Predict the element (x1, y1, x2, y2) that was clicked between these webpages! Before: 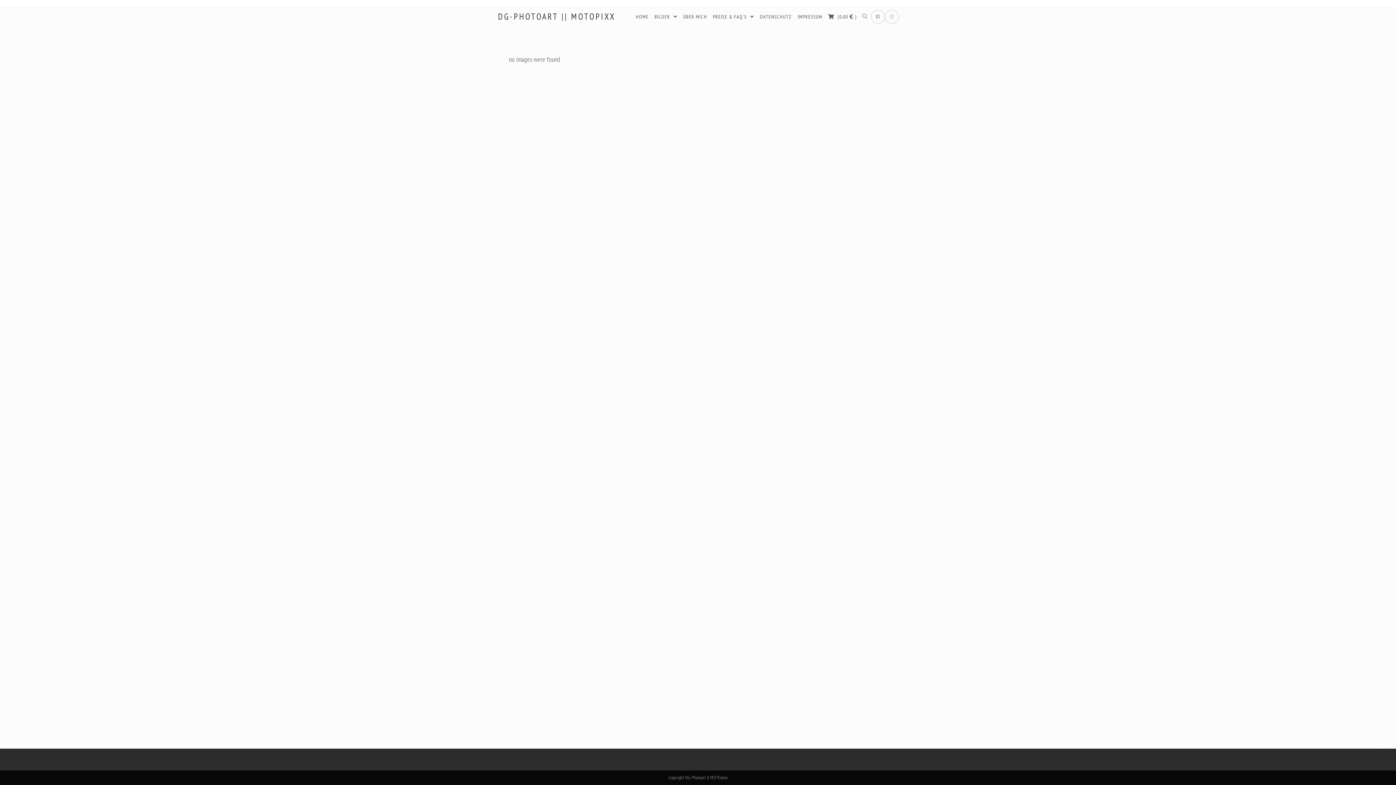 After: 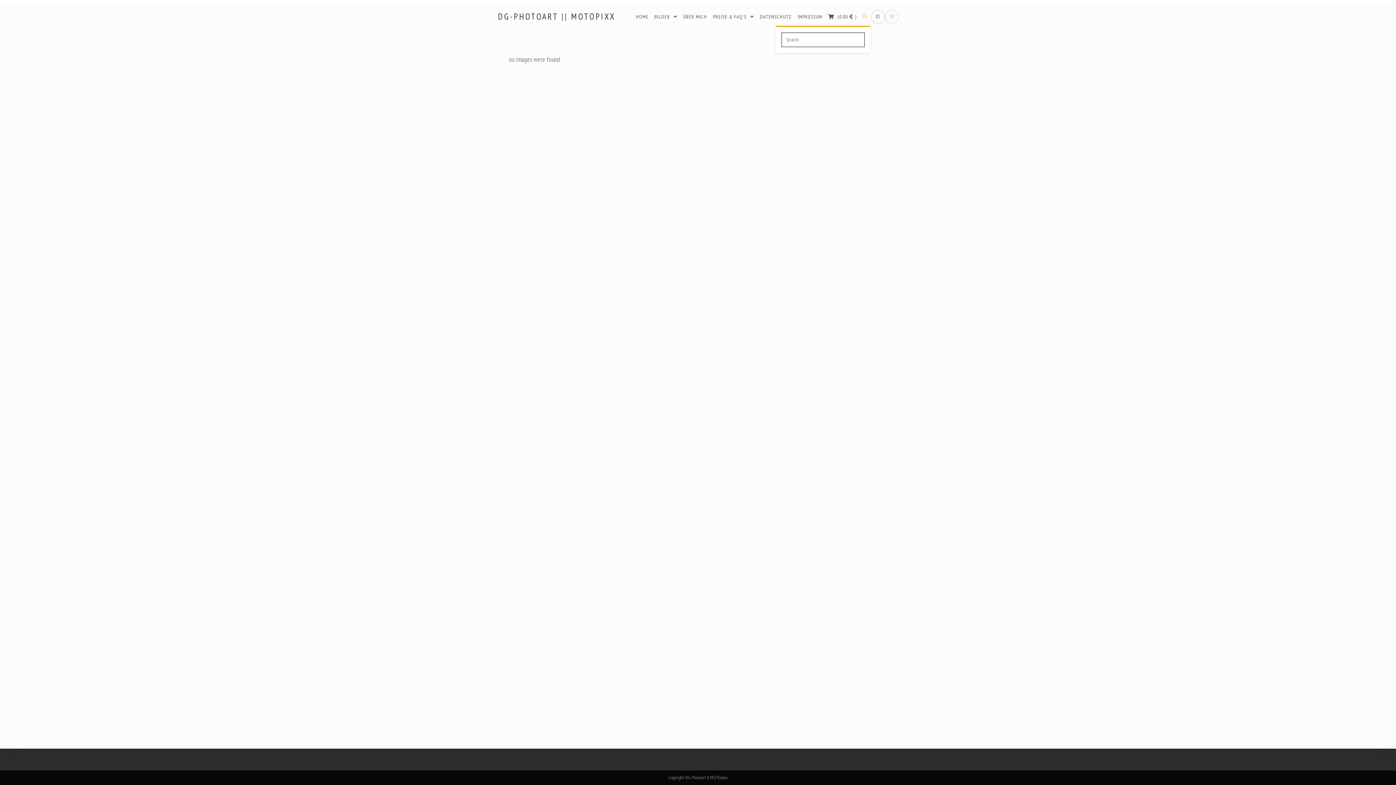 Action: bbox: (859, 7, 870, 25)